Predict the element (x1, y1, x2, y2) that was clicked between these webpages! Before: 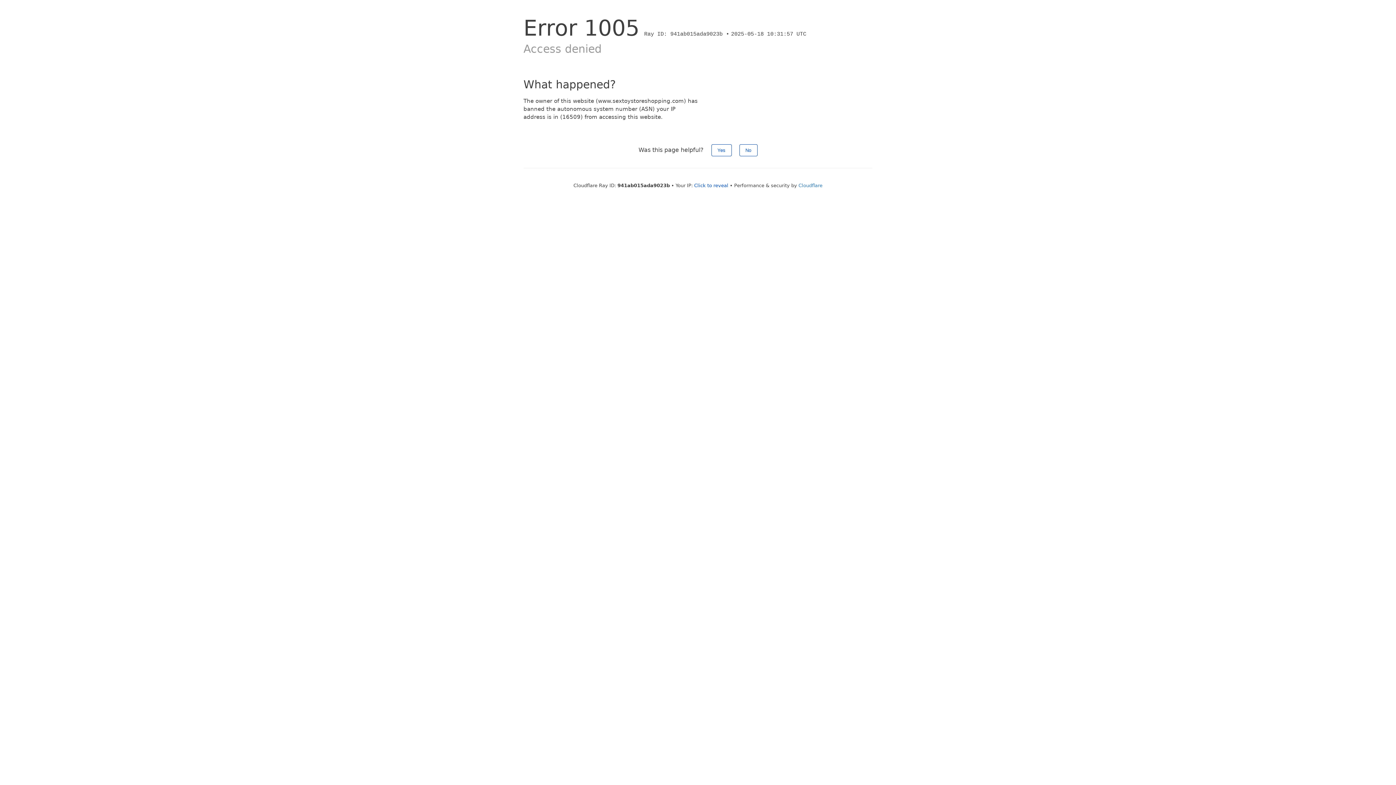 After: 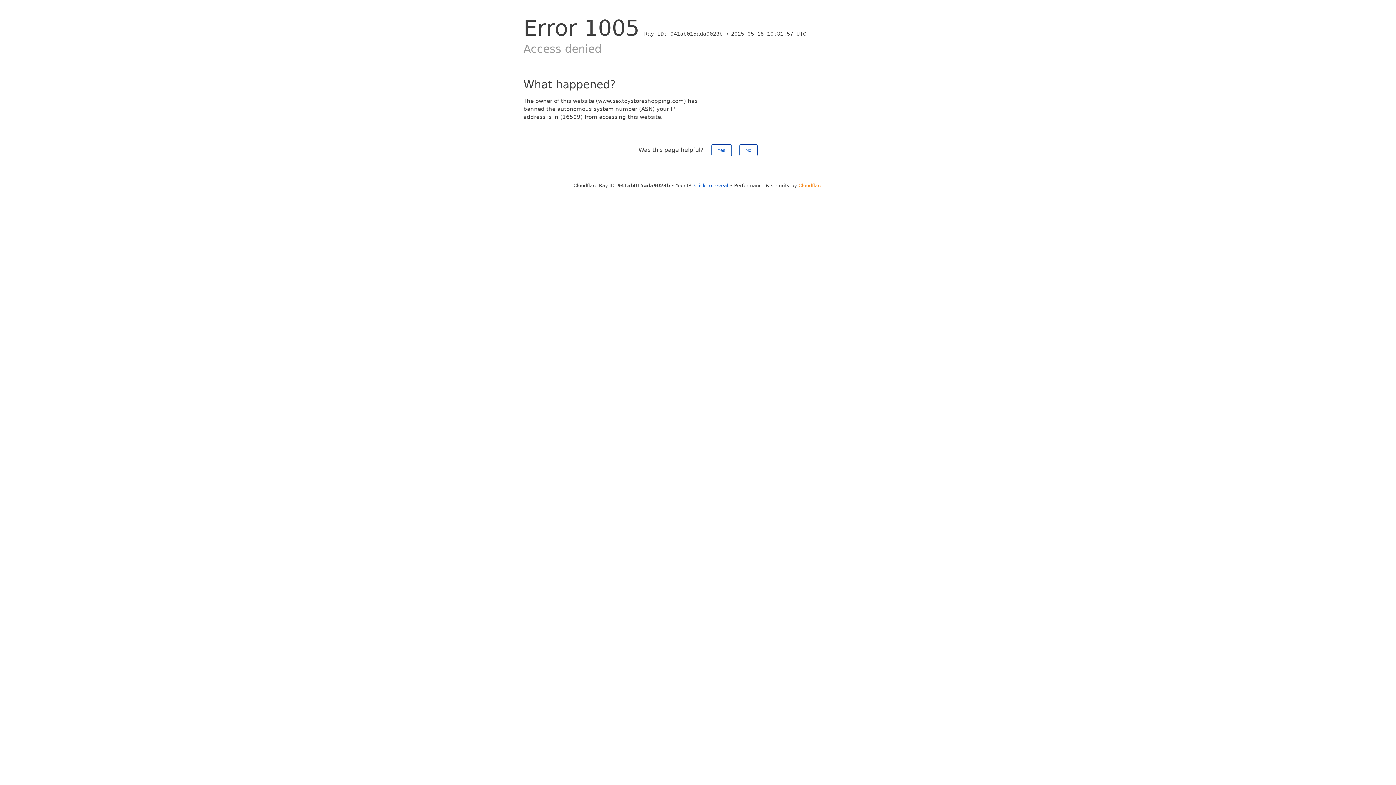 Action: label: Cloudflare bbox: (798, 182, 822, 188)